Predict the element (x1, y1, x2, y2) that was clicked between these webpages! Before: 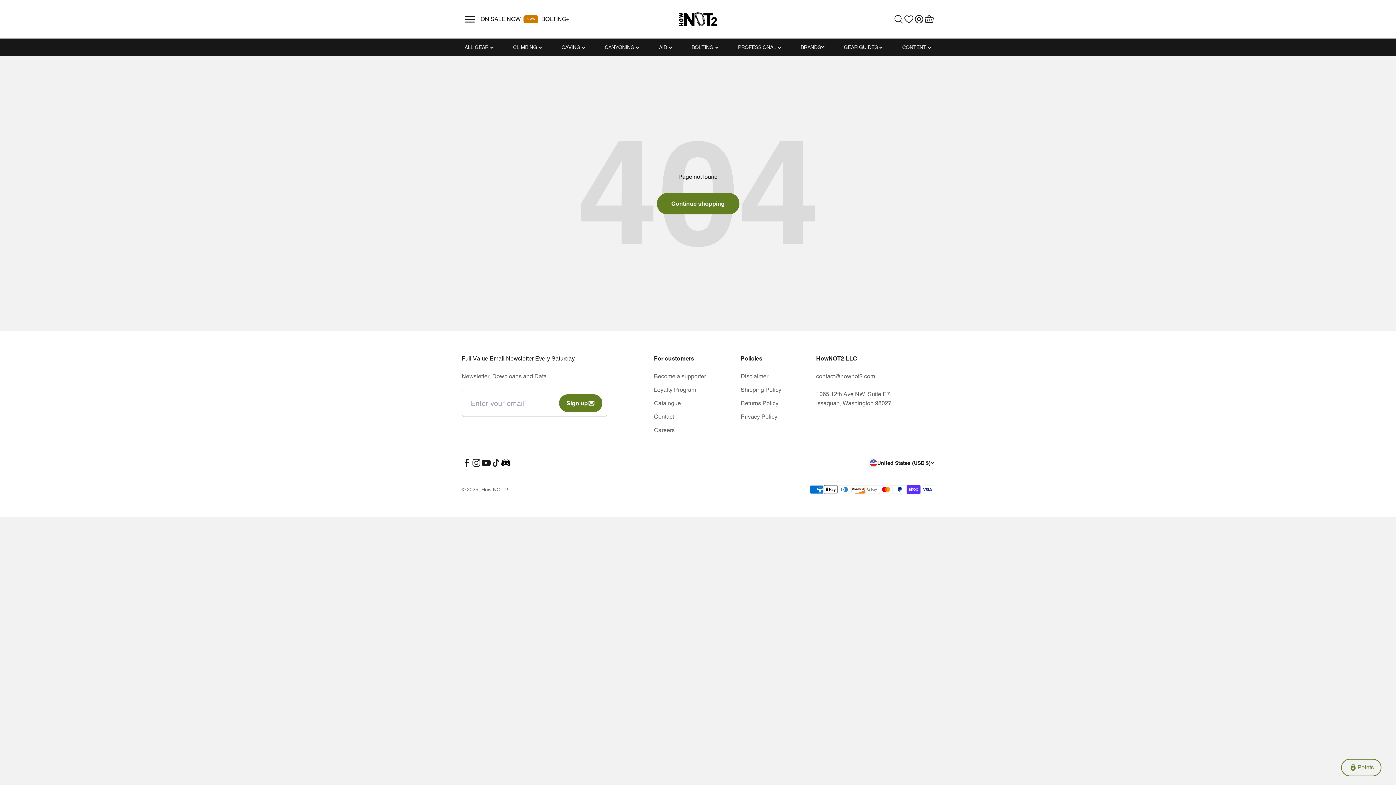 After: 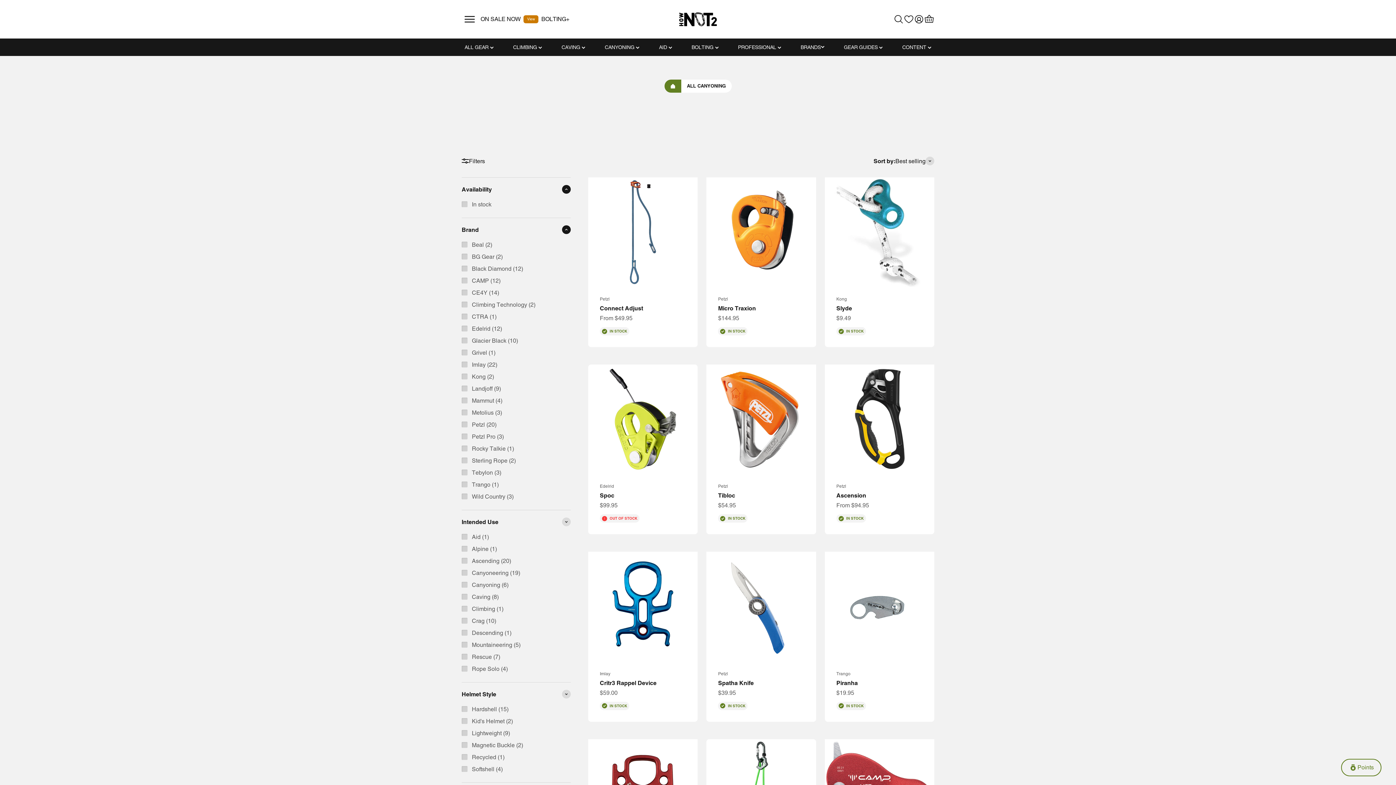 Action: label: CANYONING bbox: (604, 42, 639, 51)